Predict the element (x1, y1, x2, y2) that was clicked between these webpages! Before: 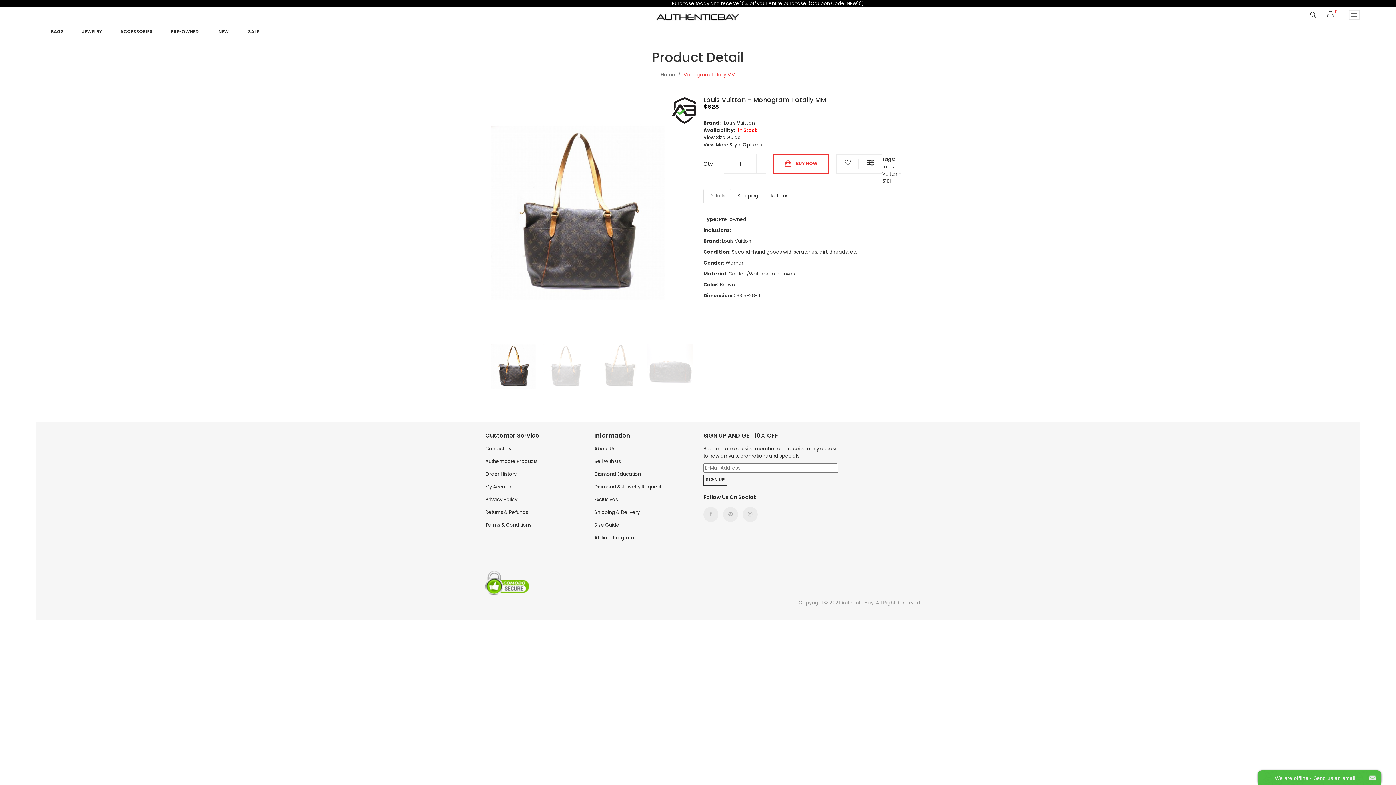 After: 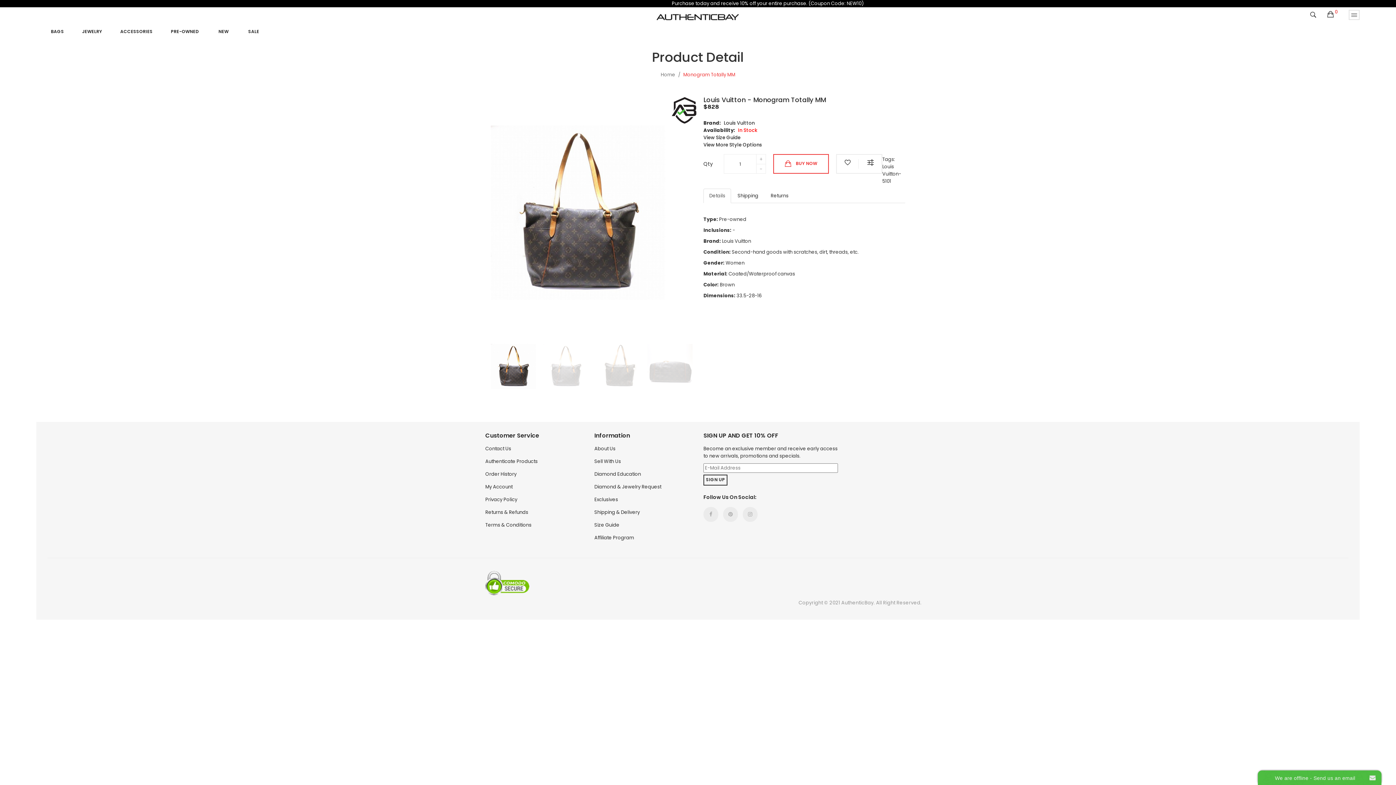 Action: label: Details bbox: (703, 188, 731, 203)